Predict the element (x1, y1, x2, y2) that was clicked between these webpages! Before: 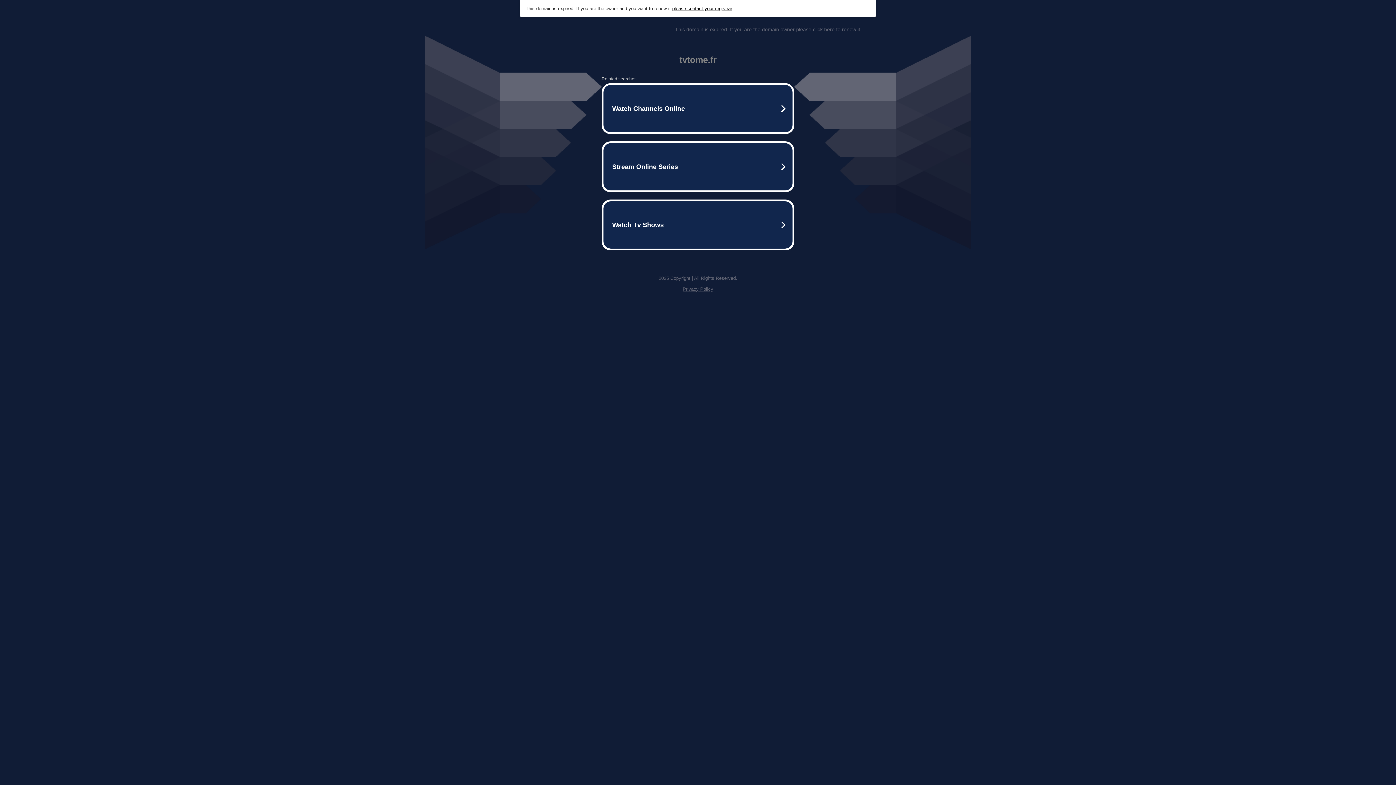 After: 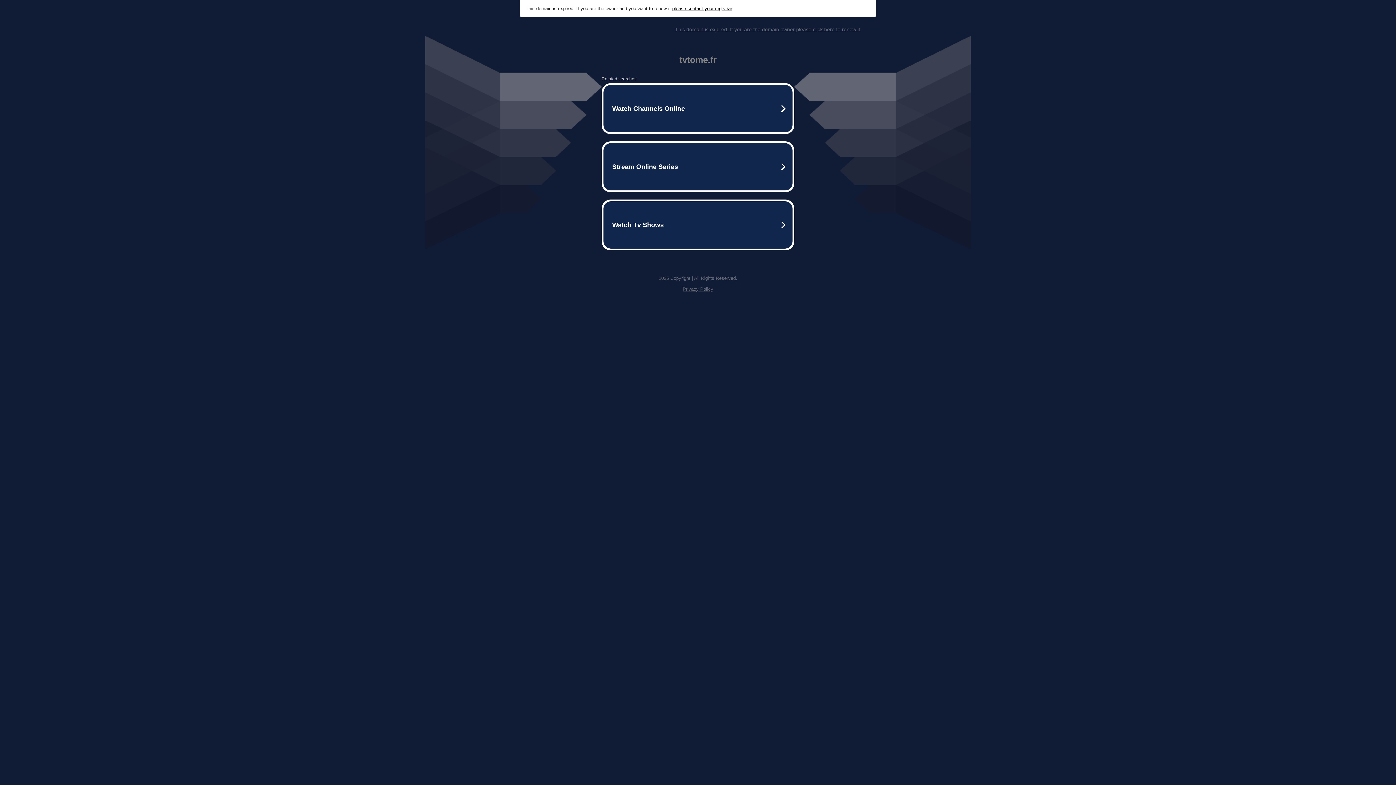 Action: bbox: (675, 26, 861, 32) label: This domain is expired. If you are the domain owner please click here to renew it.